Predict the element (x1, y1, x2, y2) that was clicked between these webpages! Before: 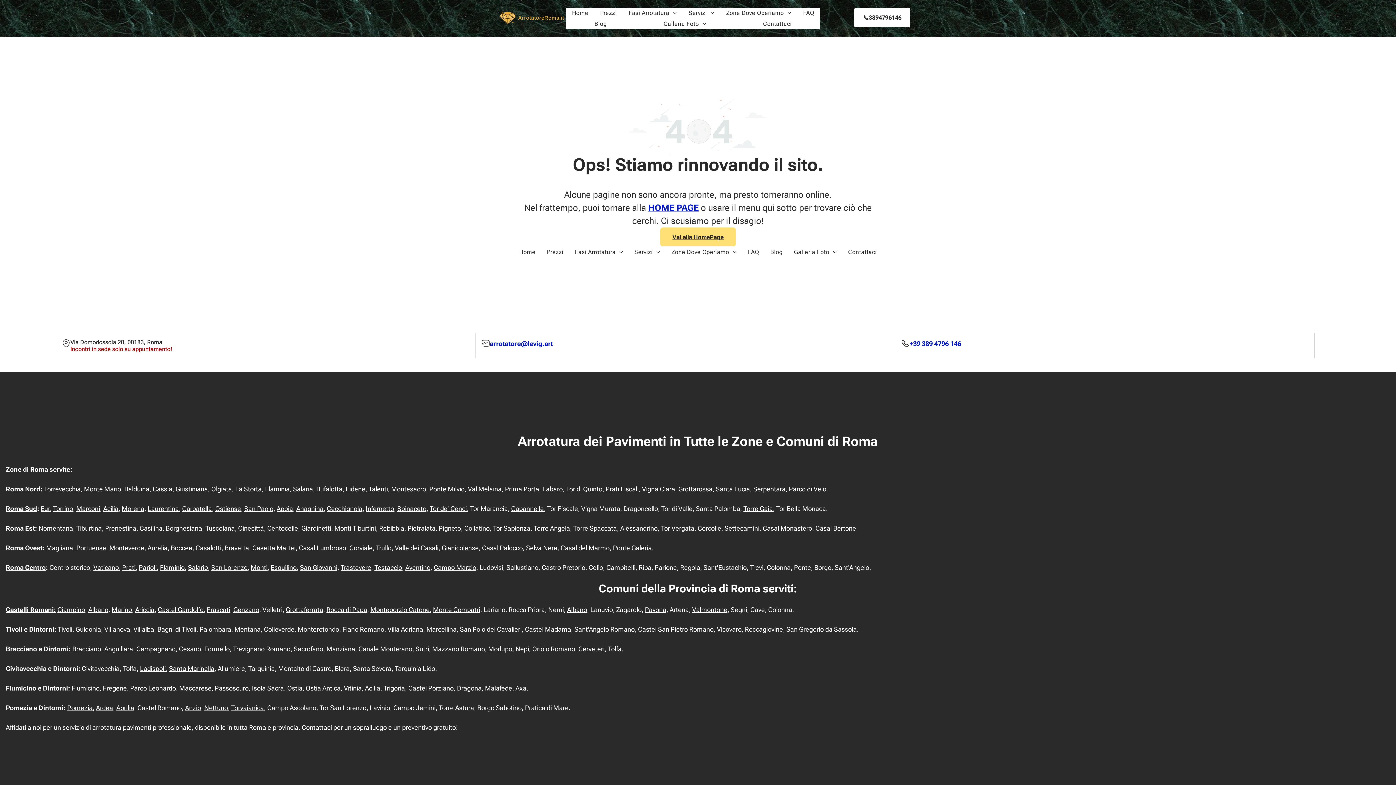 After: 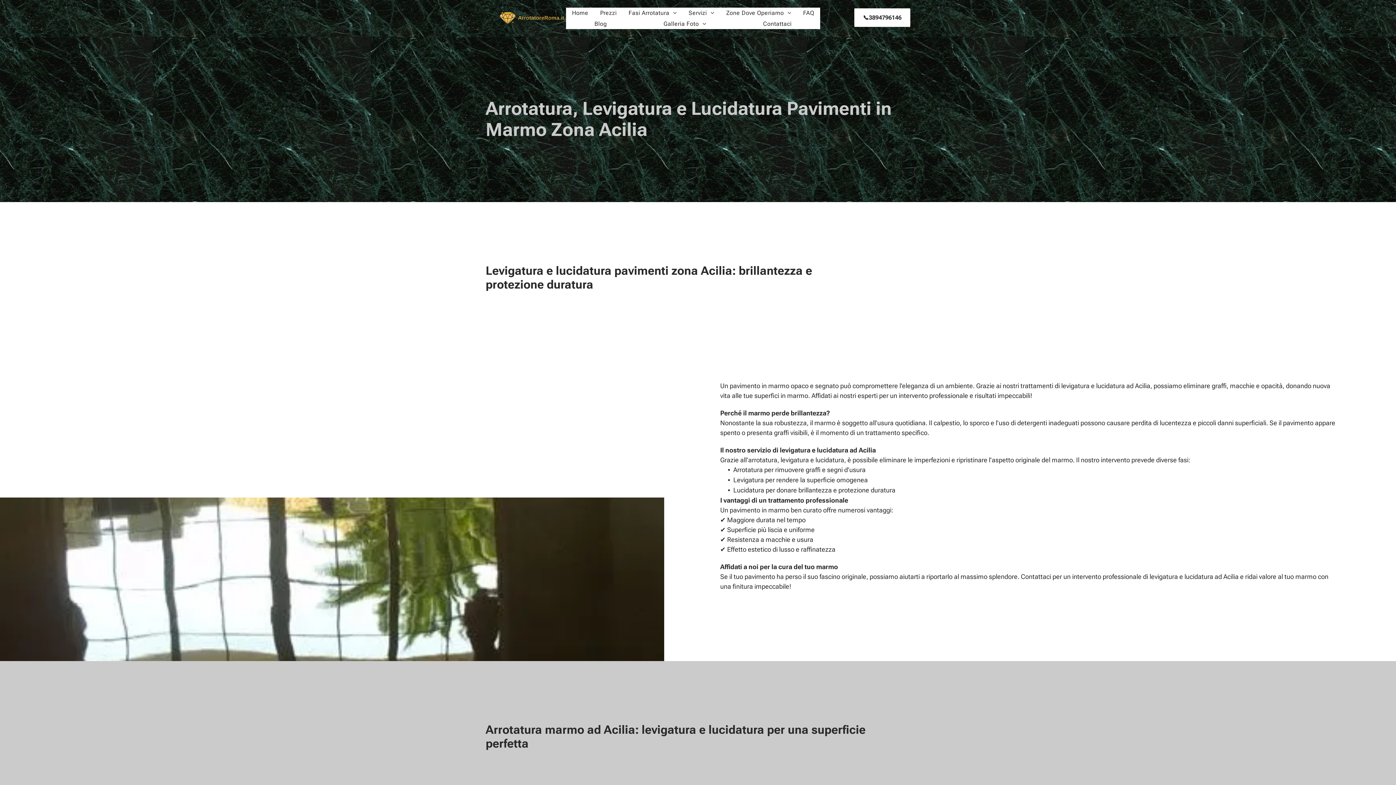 Action: label: Acilia bbox: (103, 504, 118, 512)